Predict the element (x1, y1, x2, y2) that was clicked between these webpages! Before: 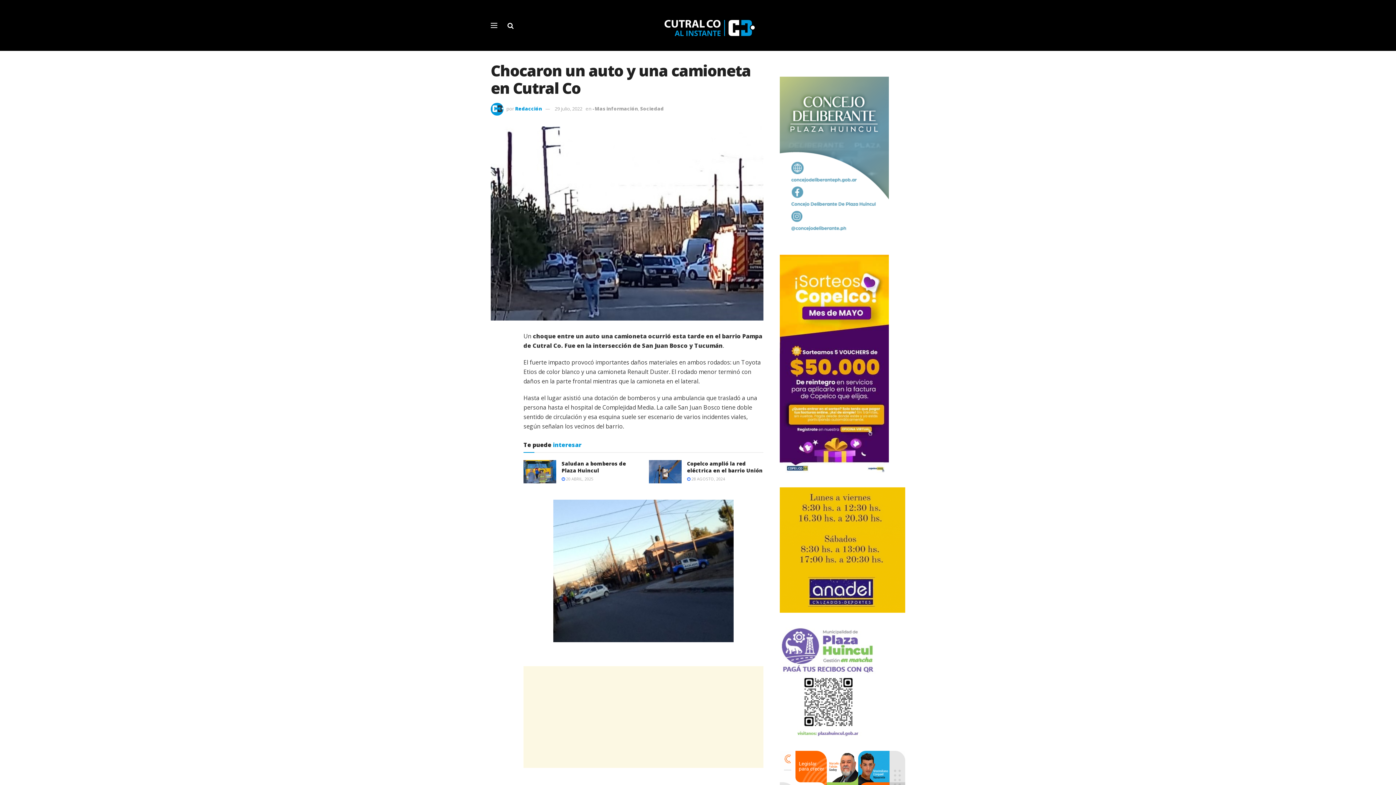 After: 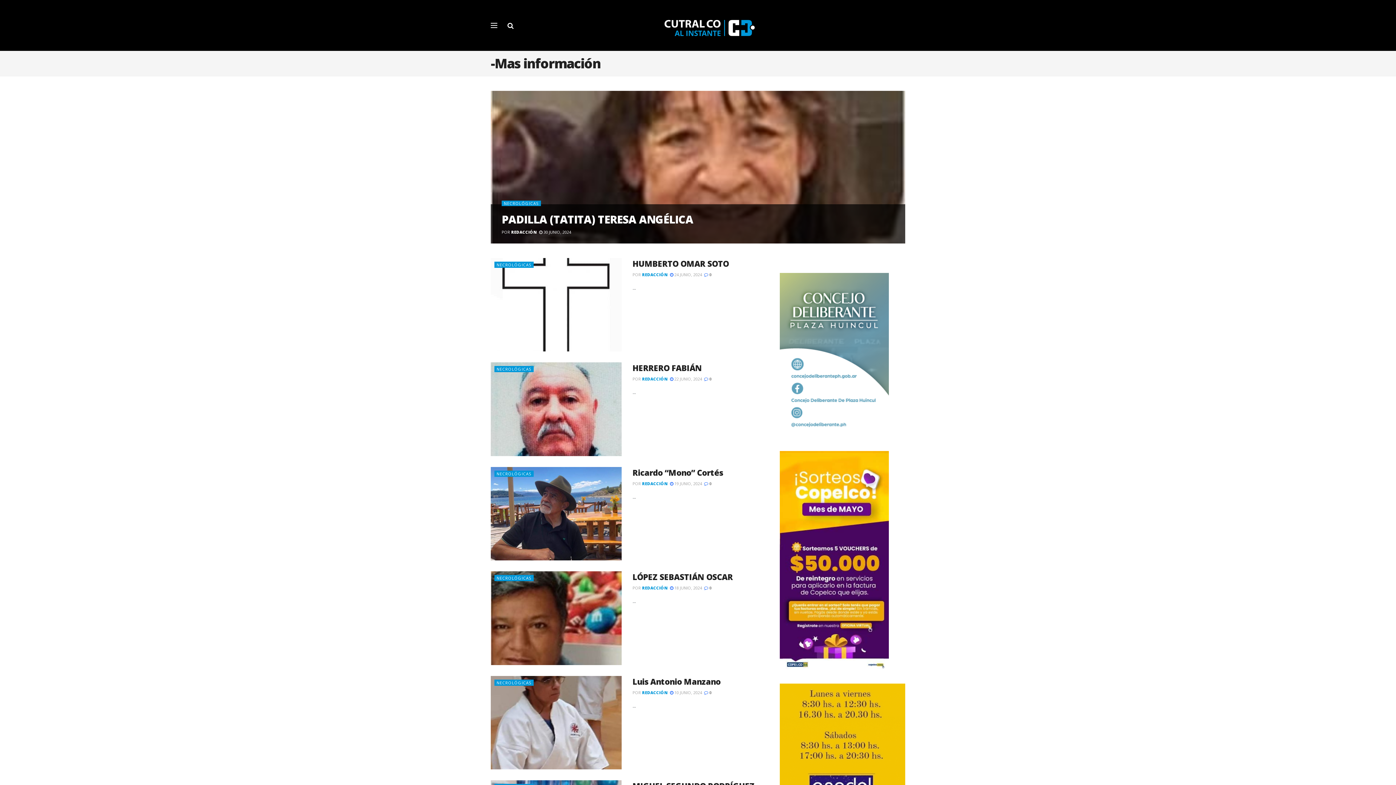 Action: bbox: (592, 105, 638, 111) label: -Mas información